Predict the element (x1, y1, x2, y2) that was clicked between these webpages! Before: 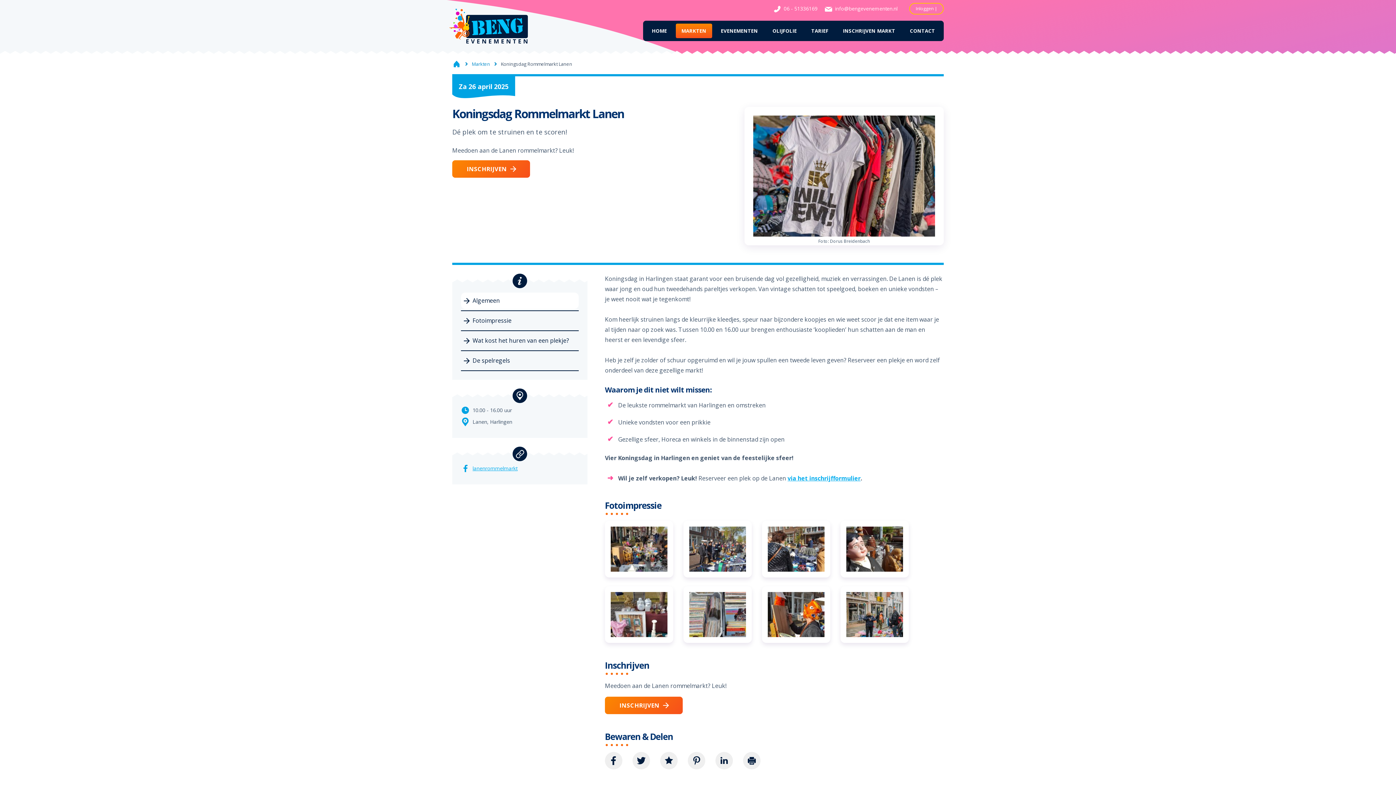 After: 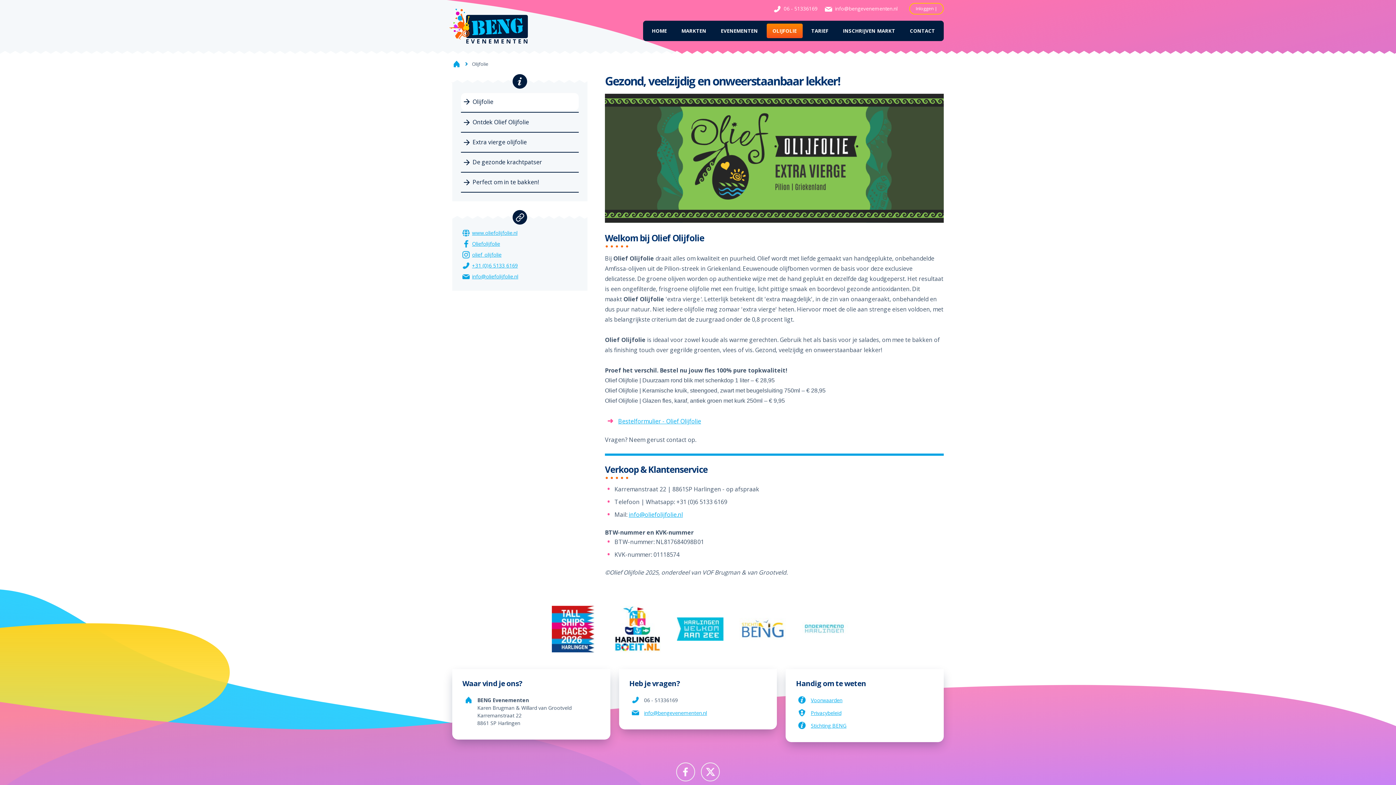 Action: label: OLIJFOLIE bbox: (766, 23, 802, 38)